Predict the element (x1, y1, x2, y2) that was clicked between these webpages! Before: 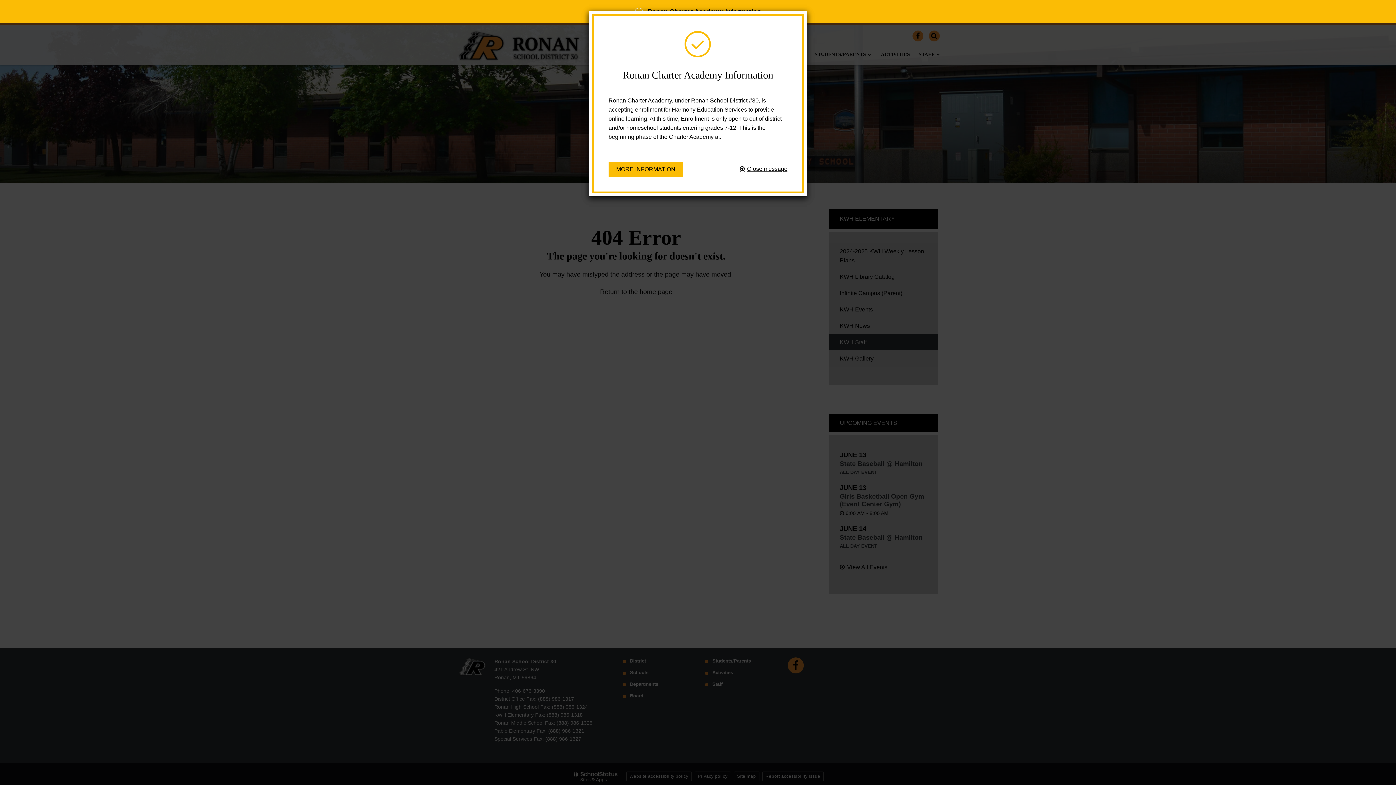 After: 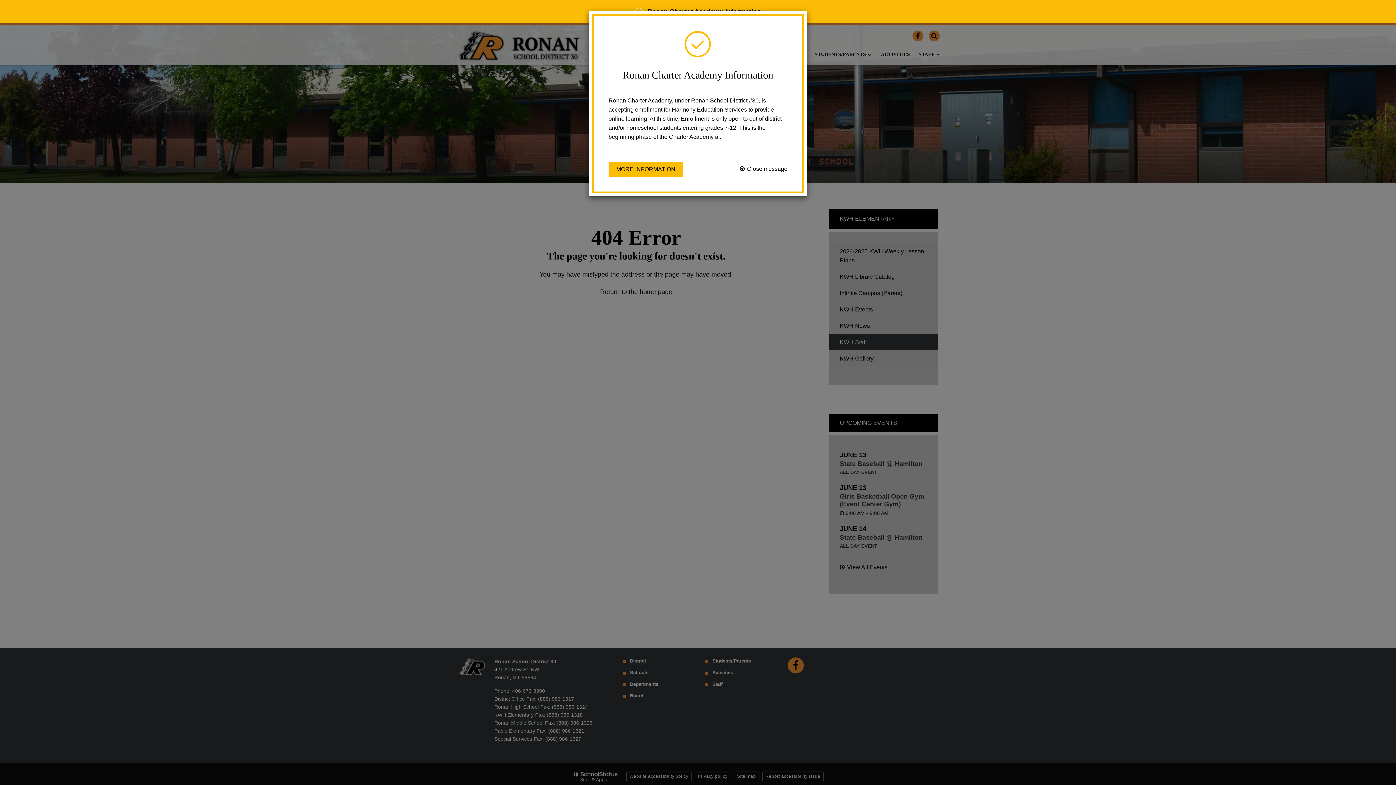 Action: bbox: (740, 161, 787, 177) label: Close message